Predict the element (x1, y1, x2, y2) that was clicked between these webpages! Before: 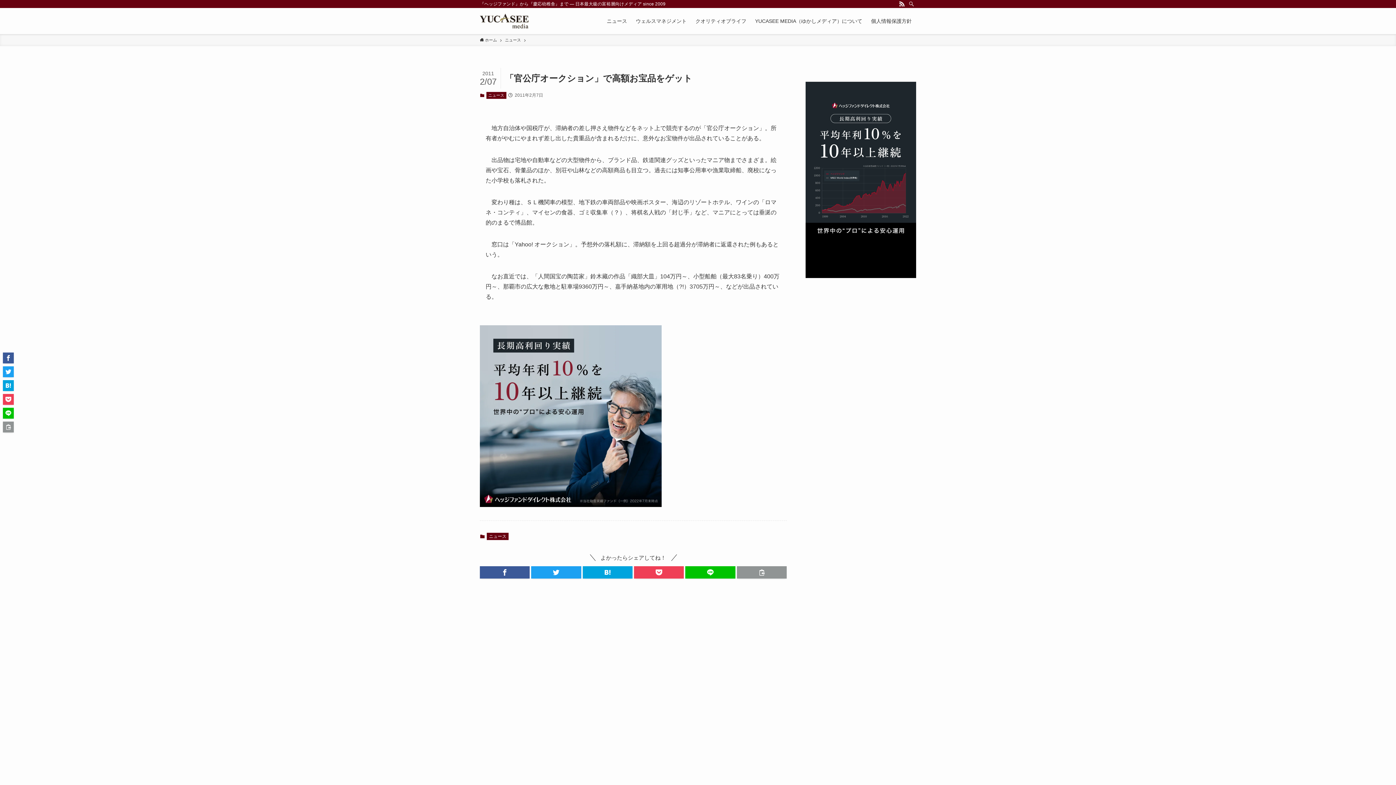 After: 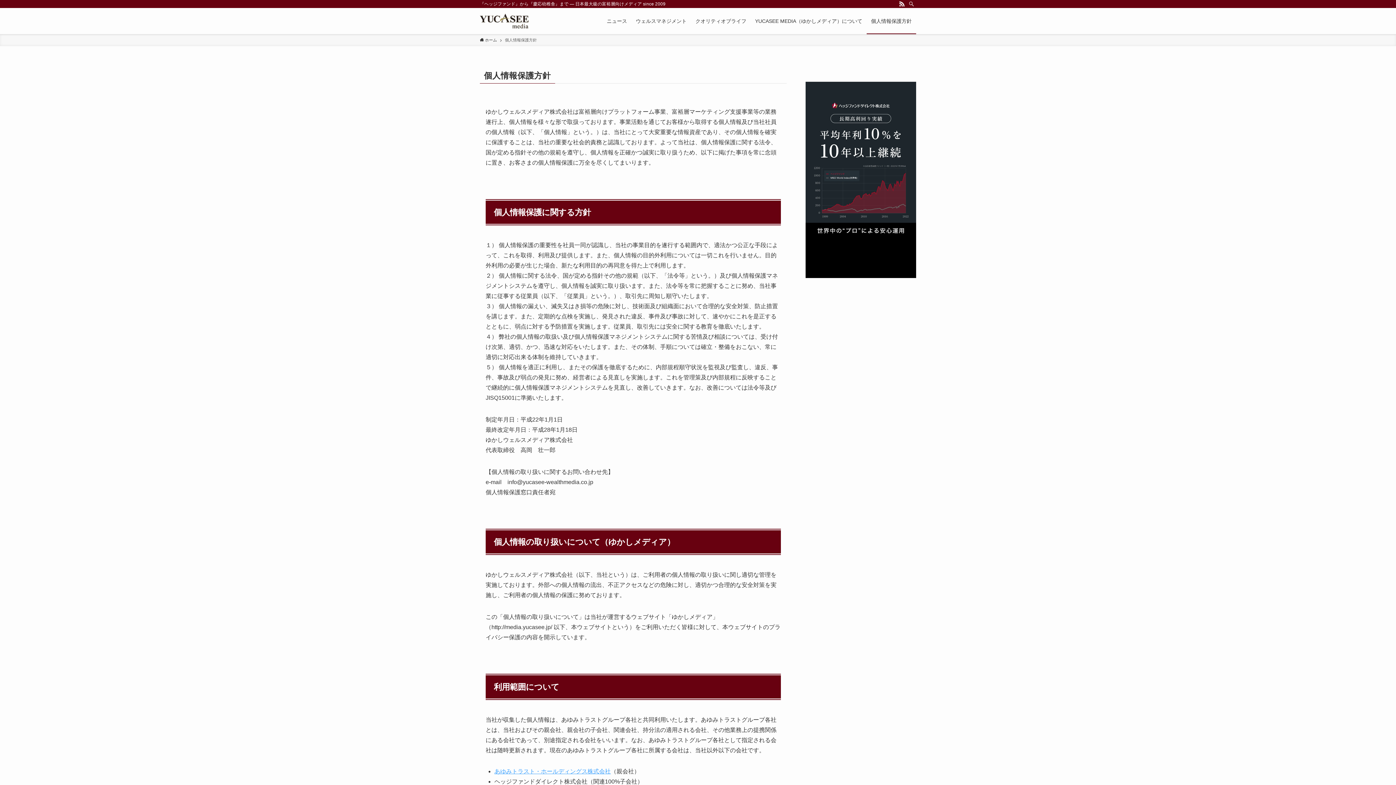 Action: label: 個人情報保護方針 bbox: (866, 8, 916, 34)